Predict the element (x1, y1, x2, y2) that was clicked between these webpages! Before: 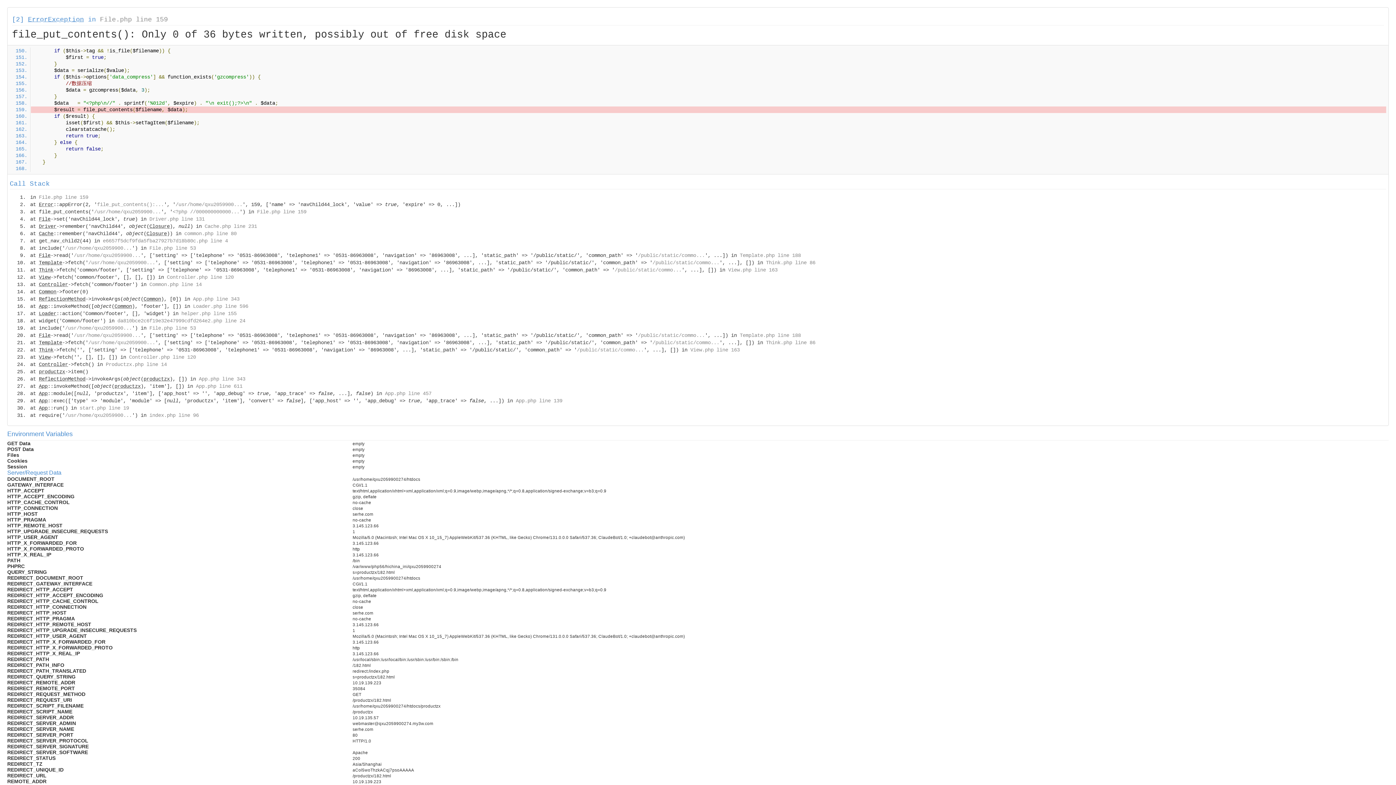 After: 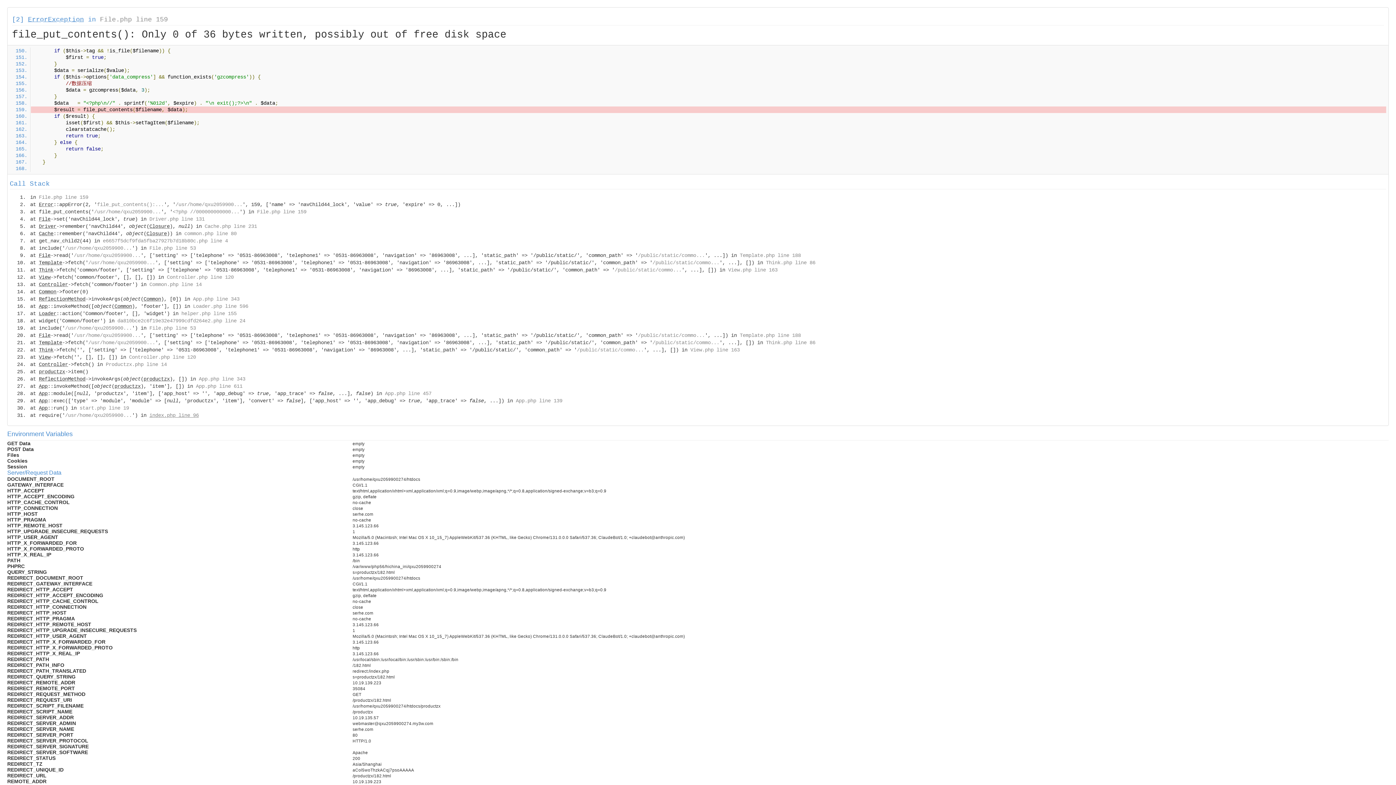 Action: label: index.php line 96 bbox: (149, 412, 198, 418)